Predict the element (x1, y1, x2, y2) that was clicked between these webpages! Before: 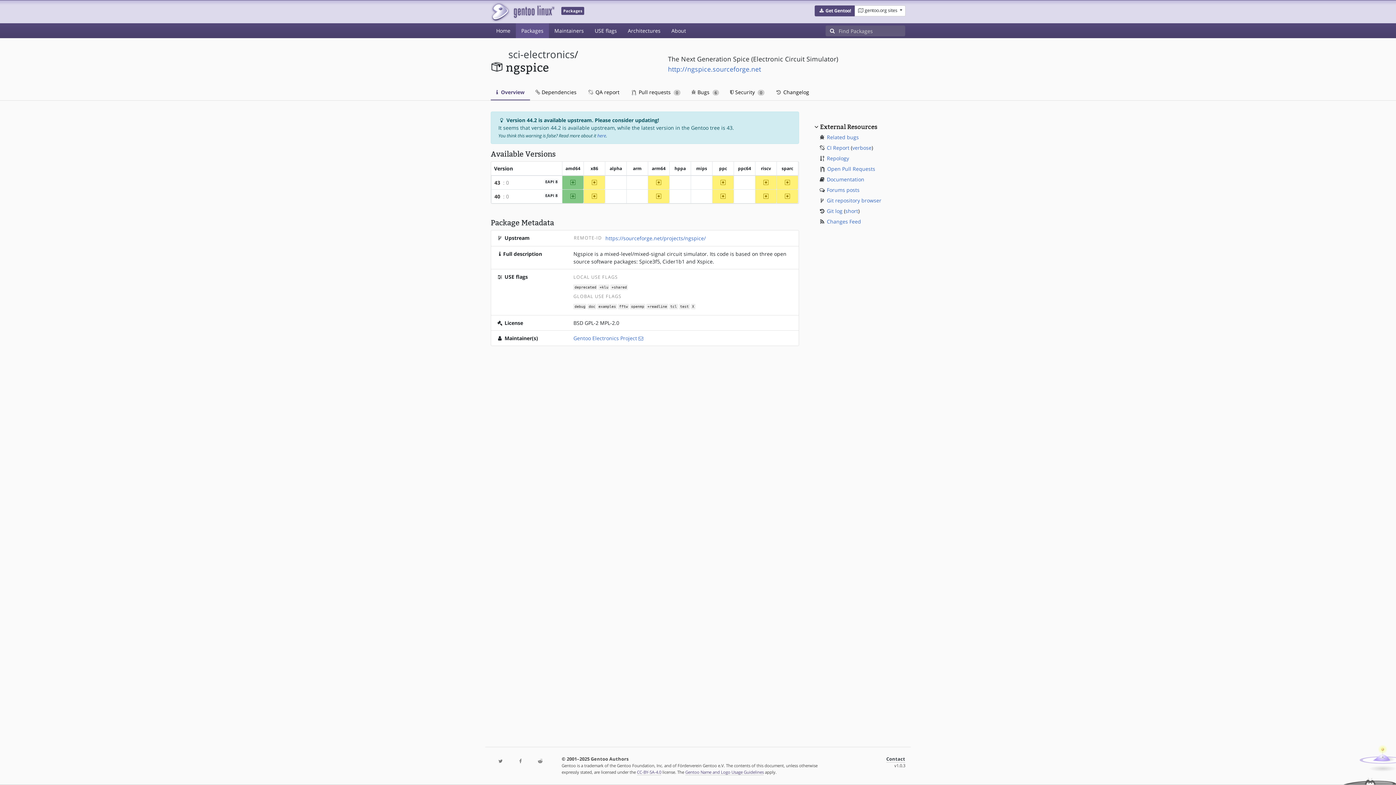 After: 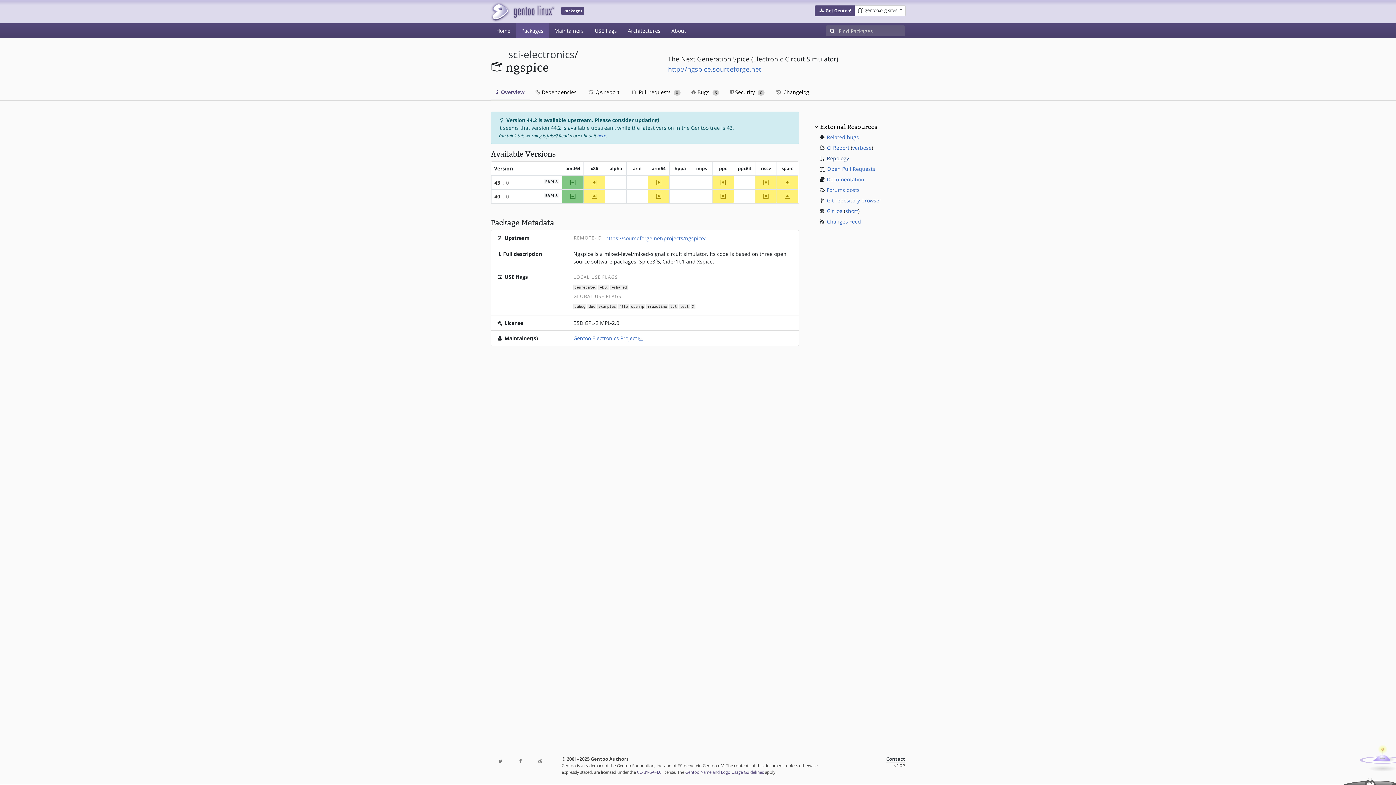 Action: bbox: (827, 154, 849, 161) label: Repology